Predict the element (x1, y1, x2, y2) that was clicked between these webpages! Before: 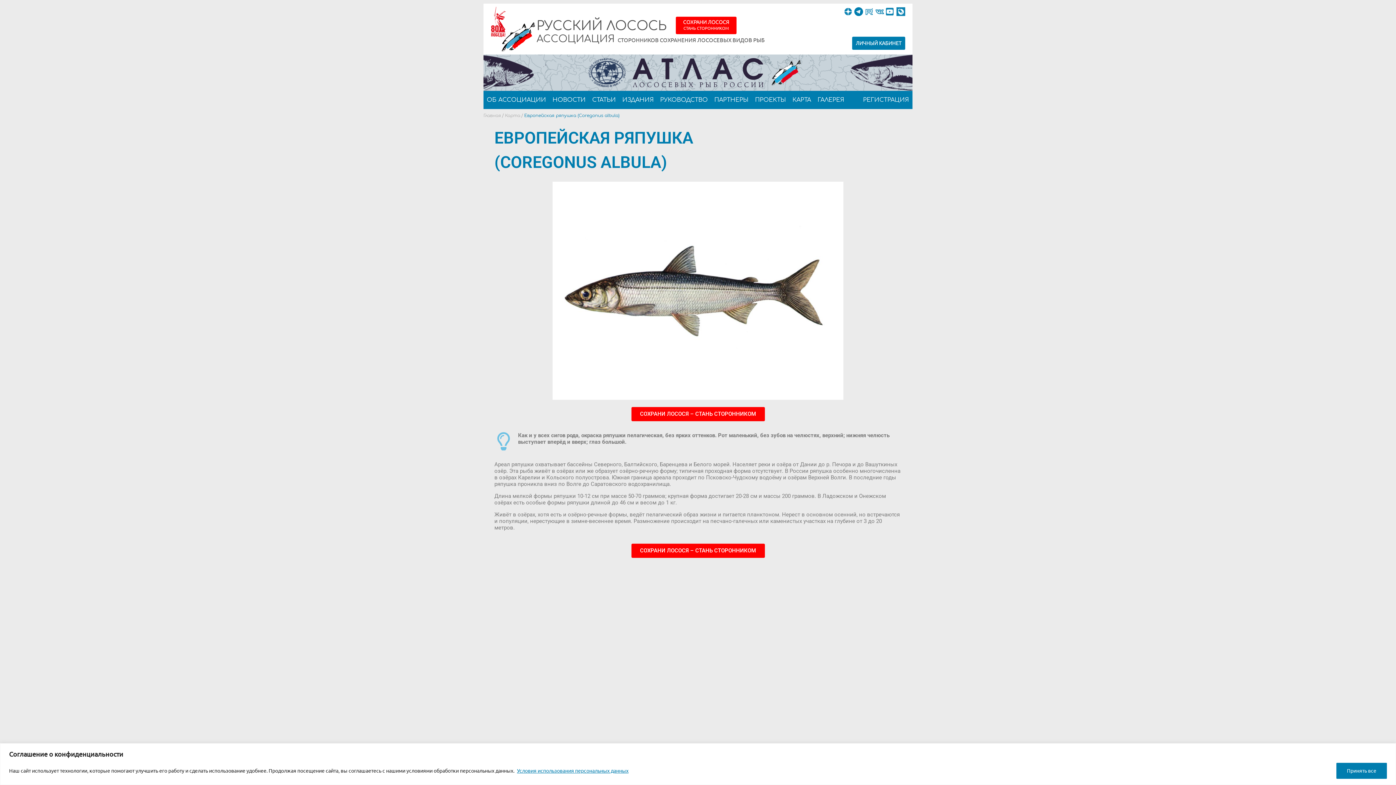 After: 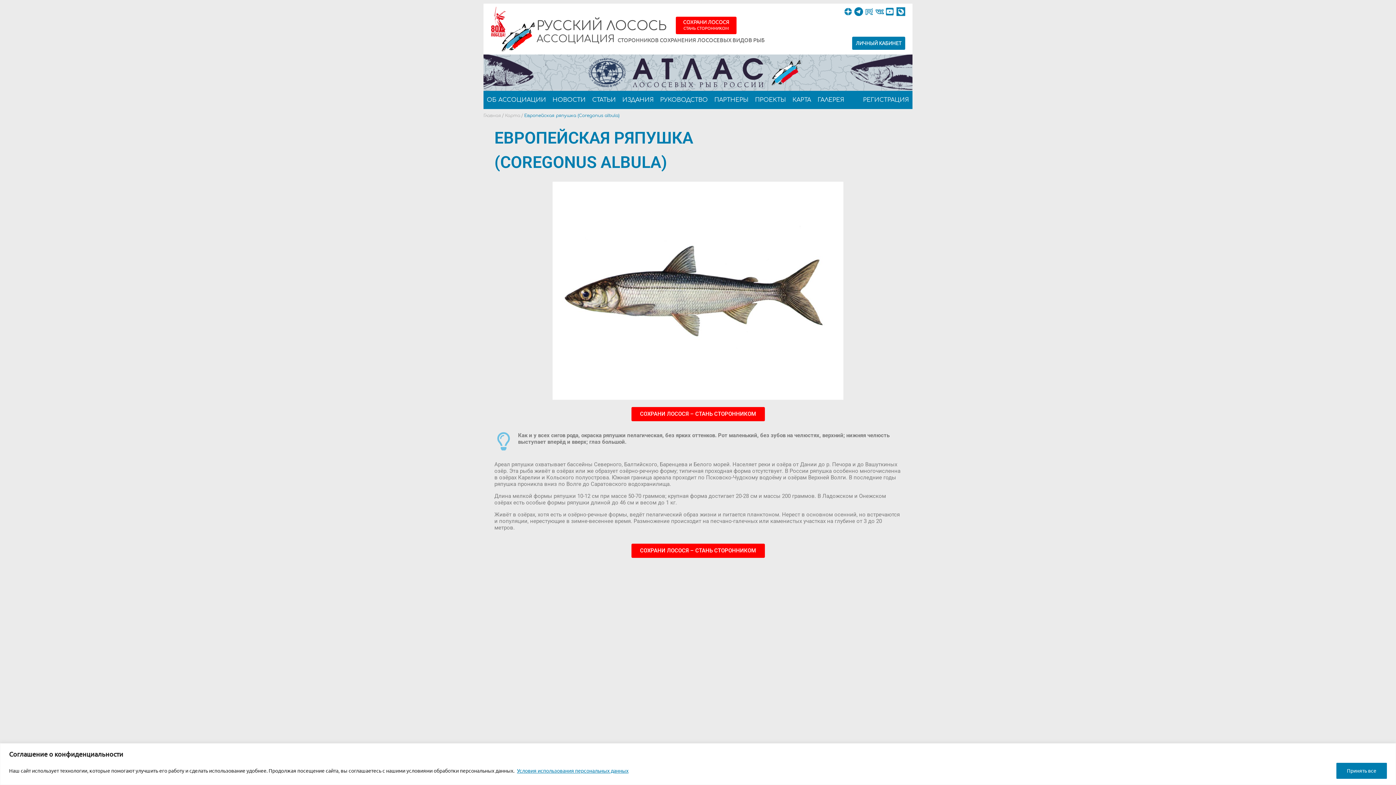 Action: bbox: (865, 7, 873, 16)